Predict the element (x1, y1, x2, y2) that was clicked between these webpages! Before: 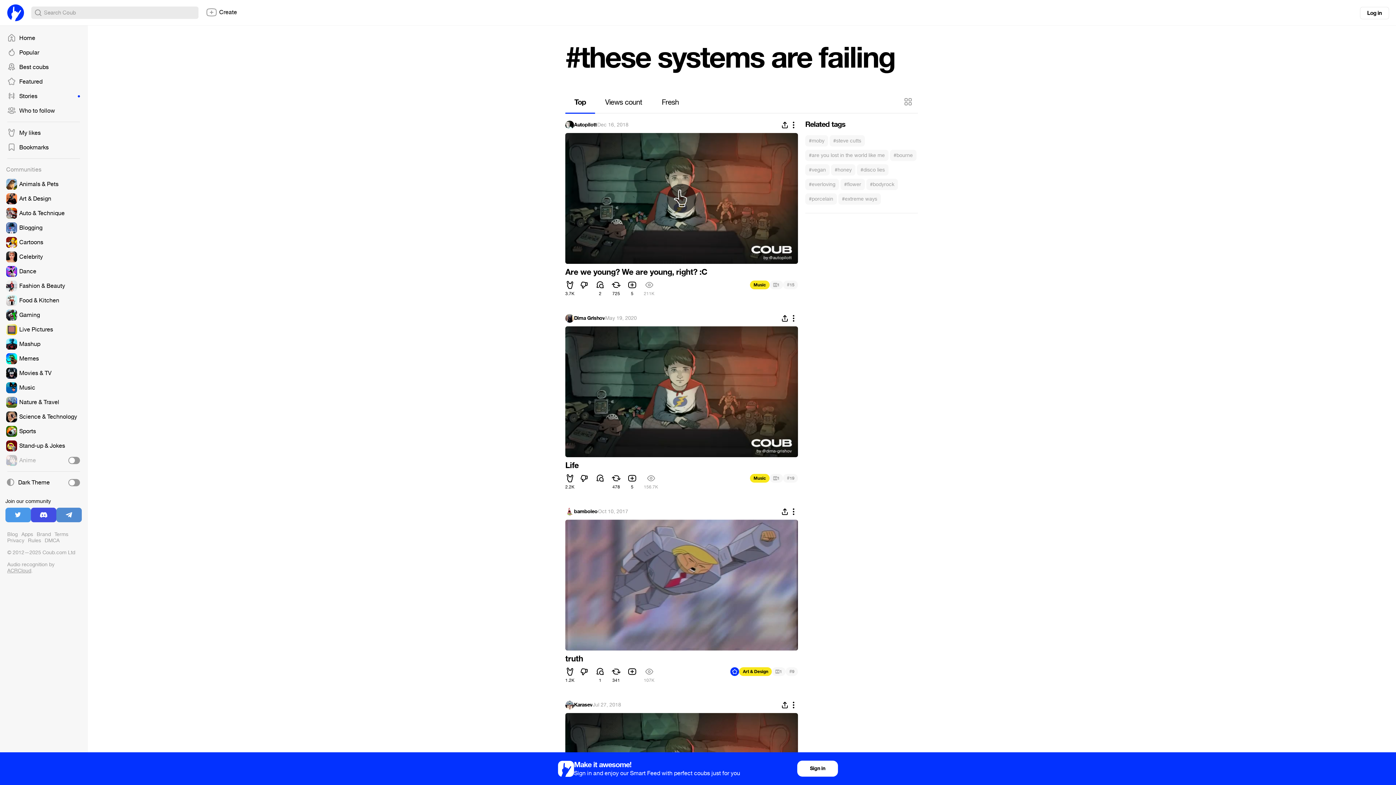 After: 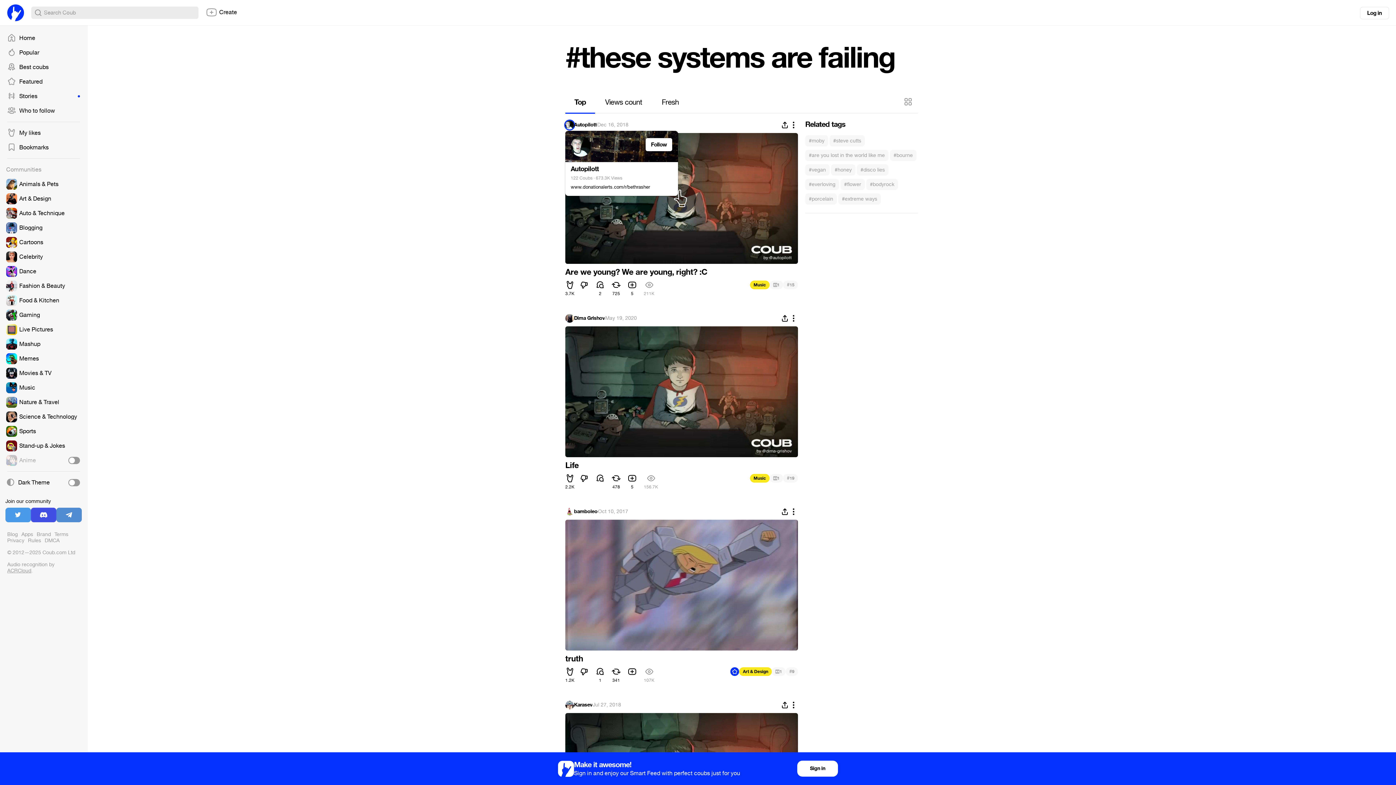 Action: bbox: (565, 120, 574, 129)